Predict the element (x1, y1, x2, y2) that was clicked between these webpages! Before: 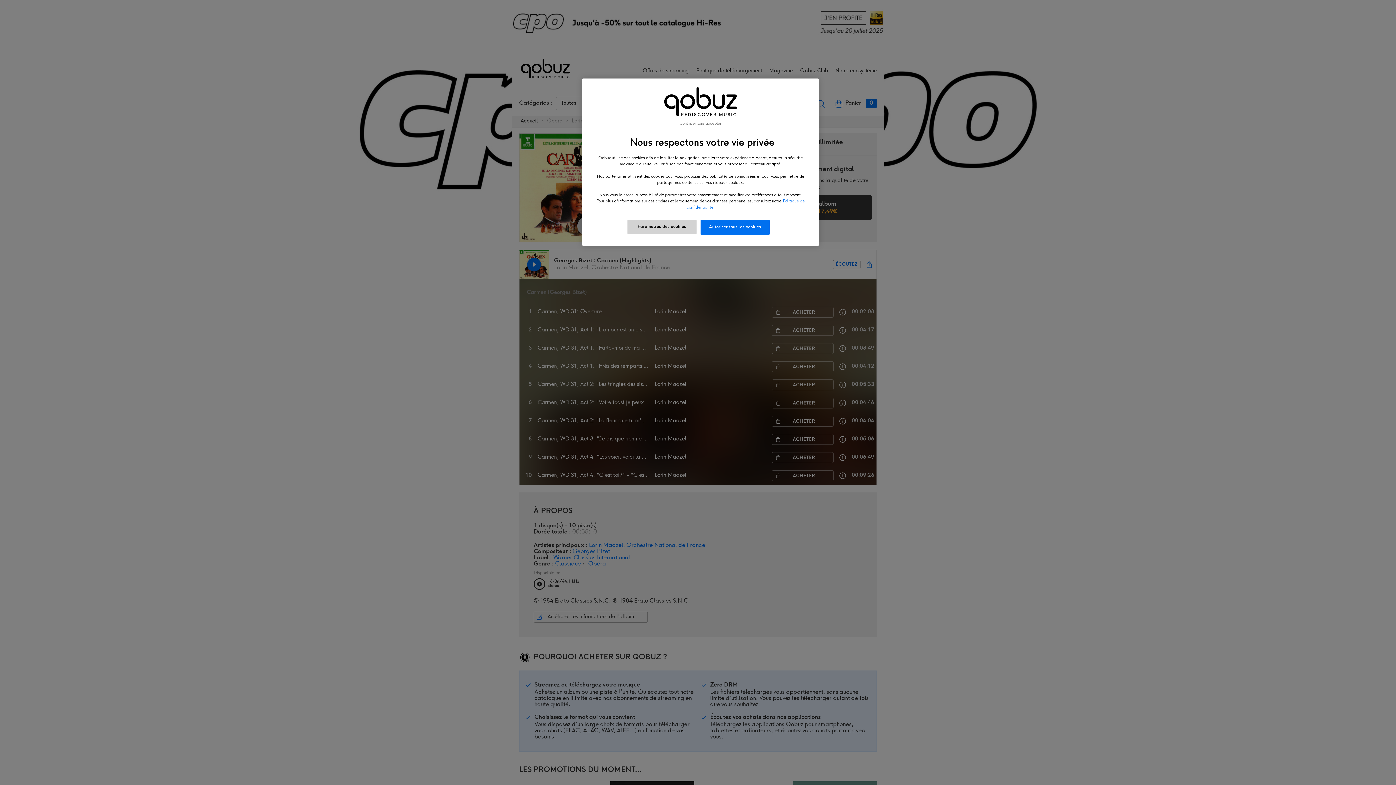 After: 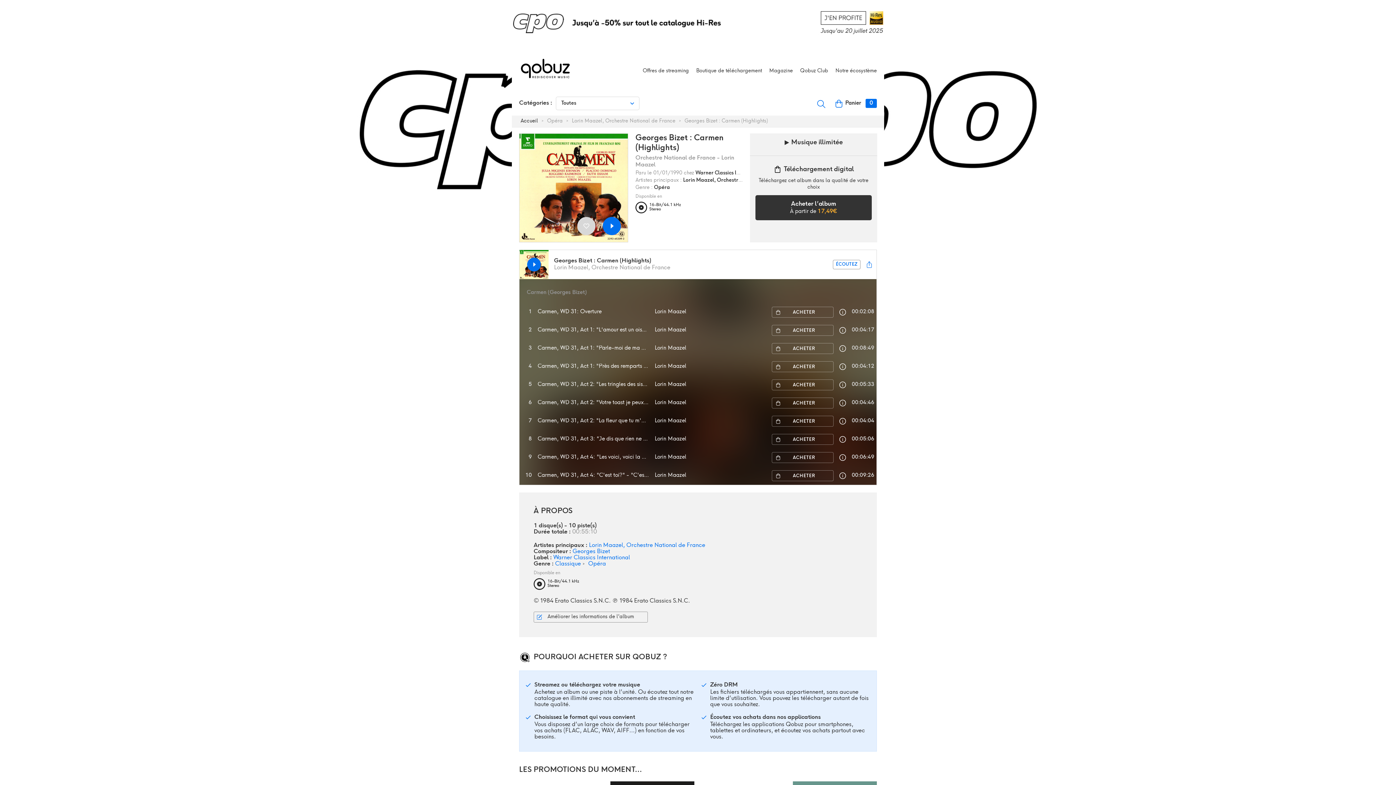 Action: label: Autoriser tous les cookies bbox: (700, 219, 769, 234)